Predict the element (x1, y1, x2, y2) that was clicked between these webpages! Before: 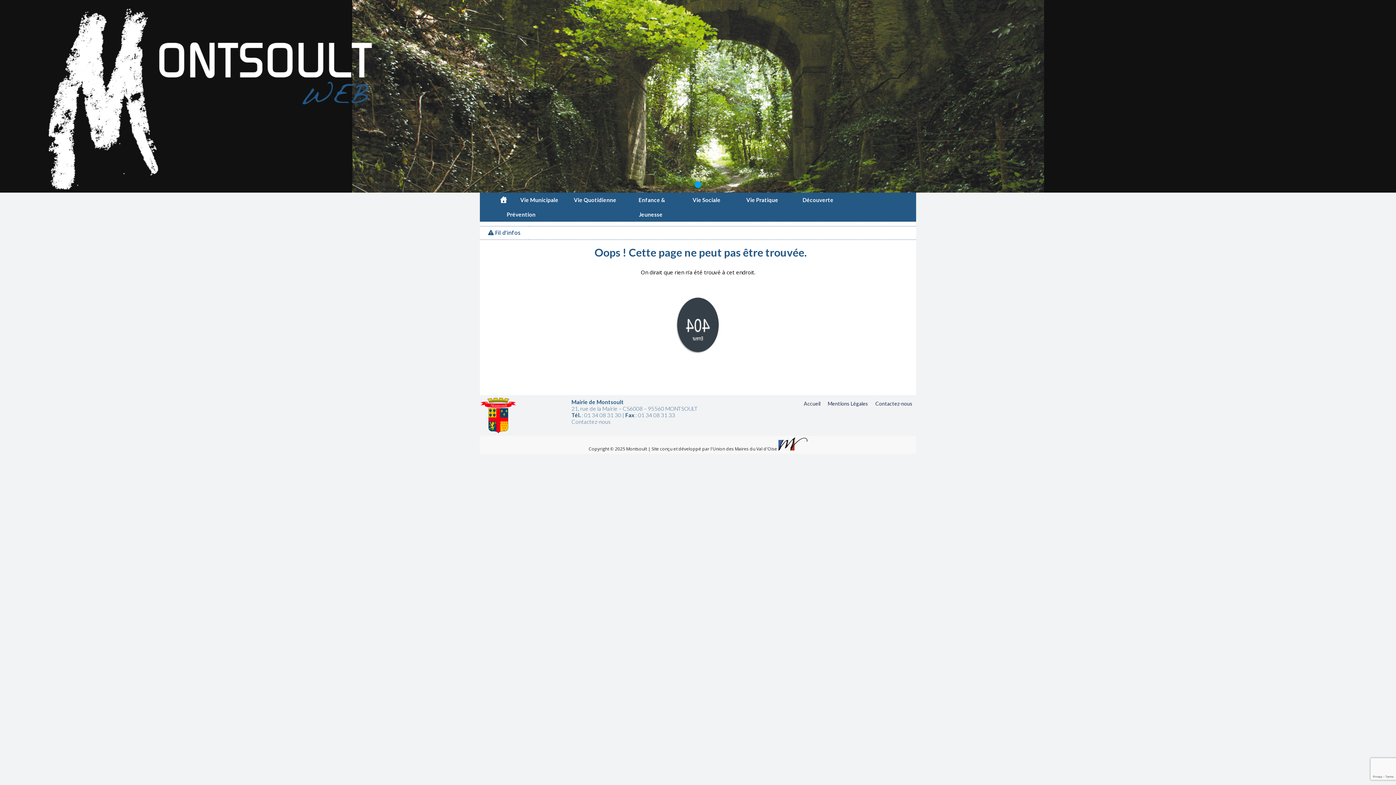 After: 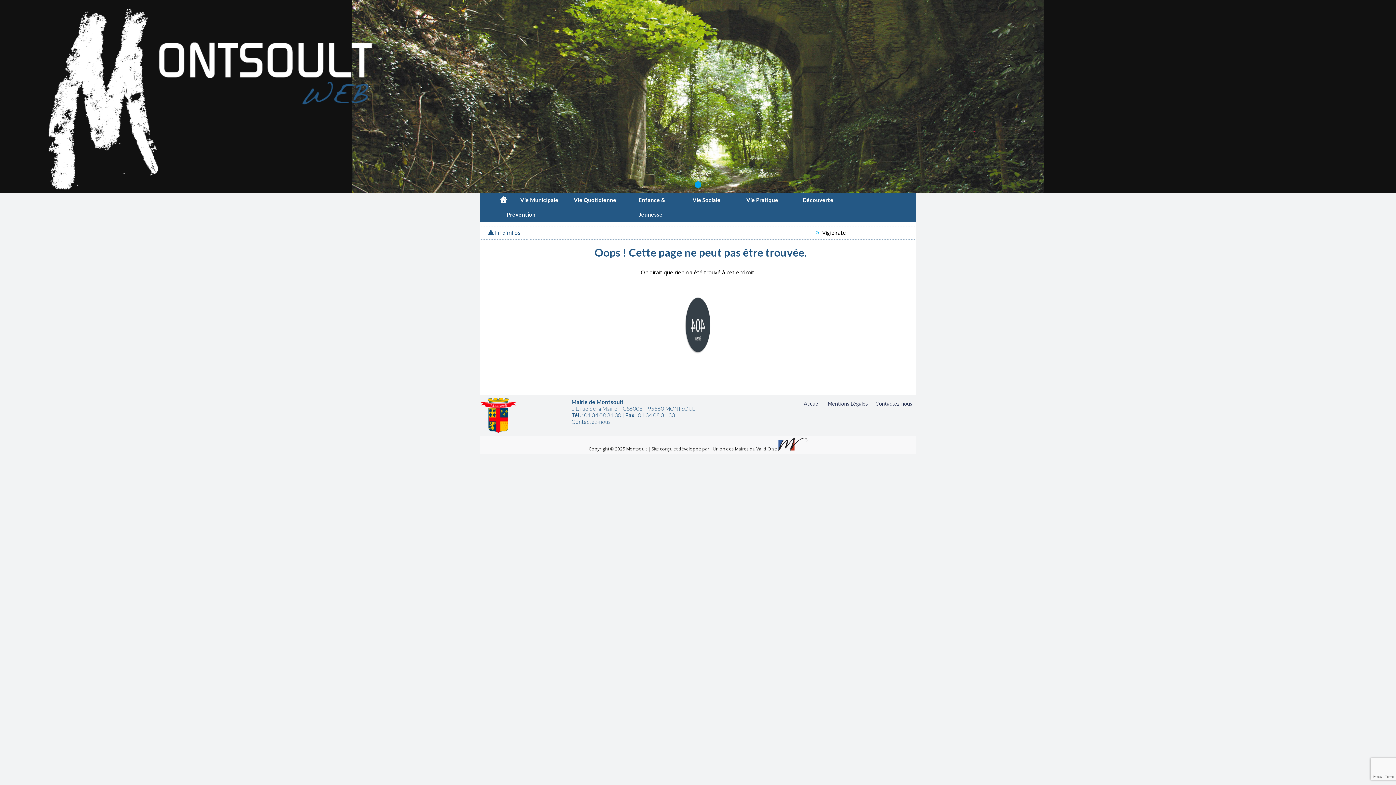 Action: label: 1 bbox: (694, 181, 701, 188)